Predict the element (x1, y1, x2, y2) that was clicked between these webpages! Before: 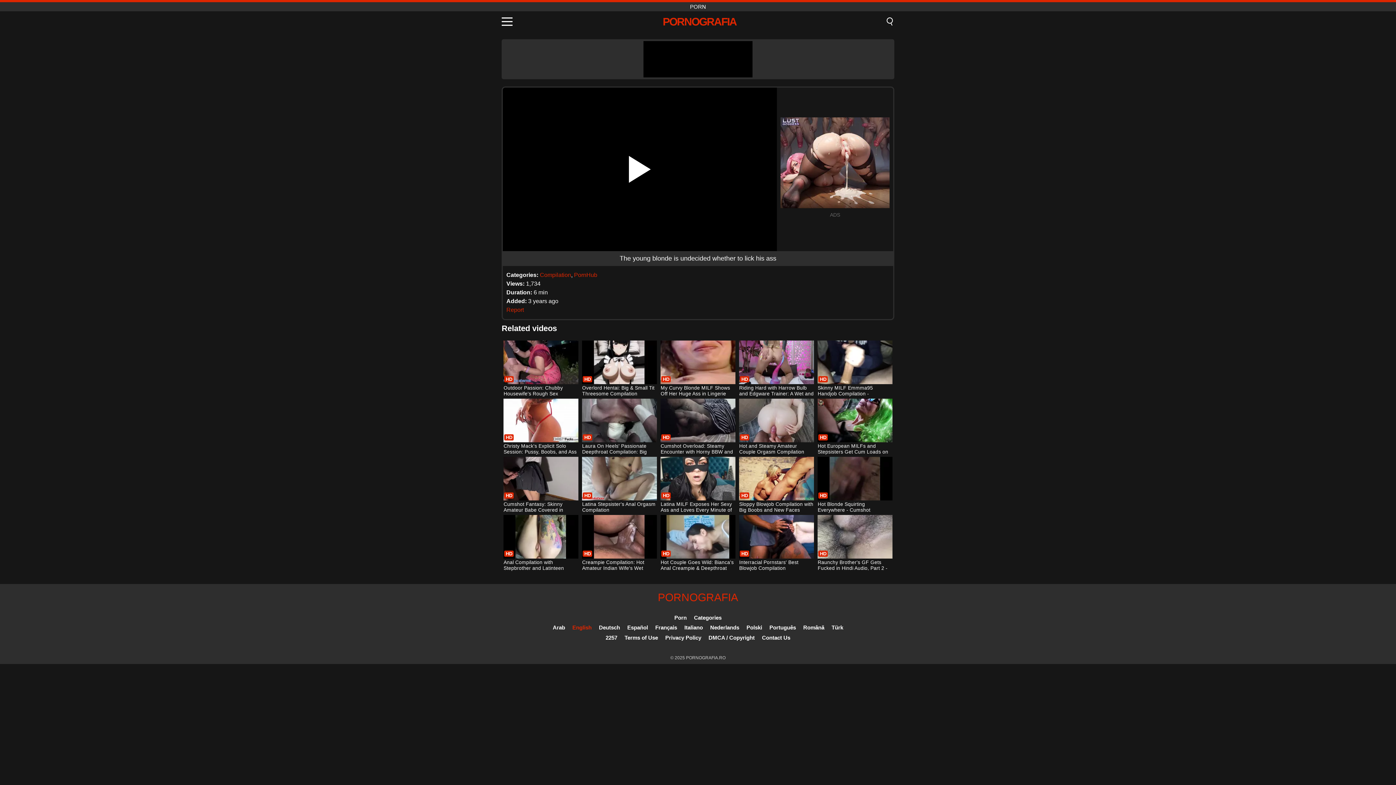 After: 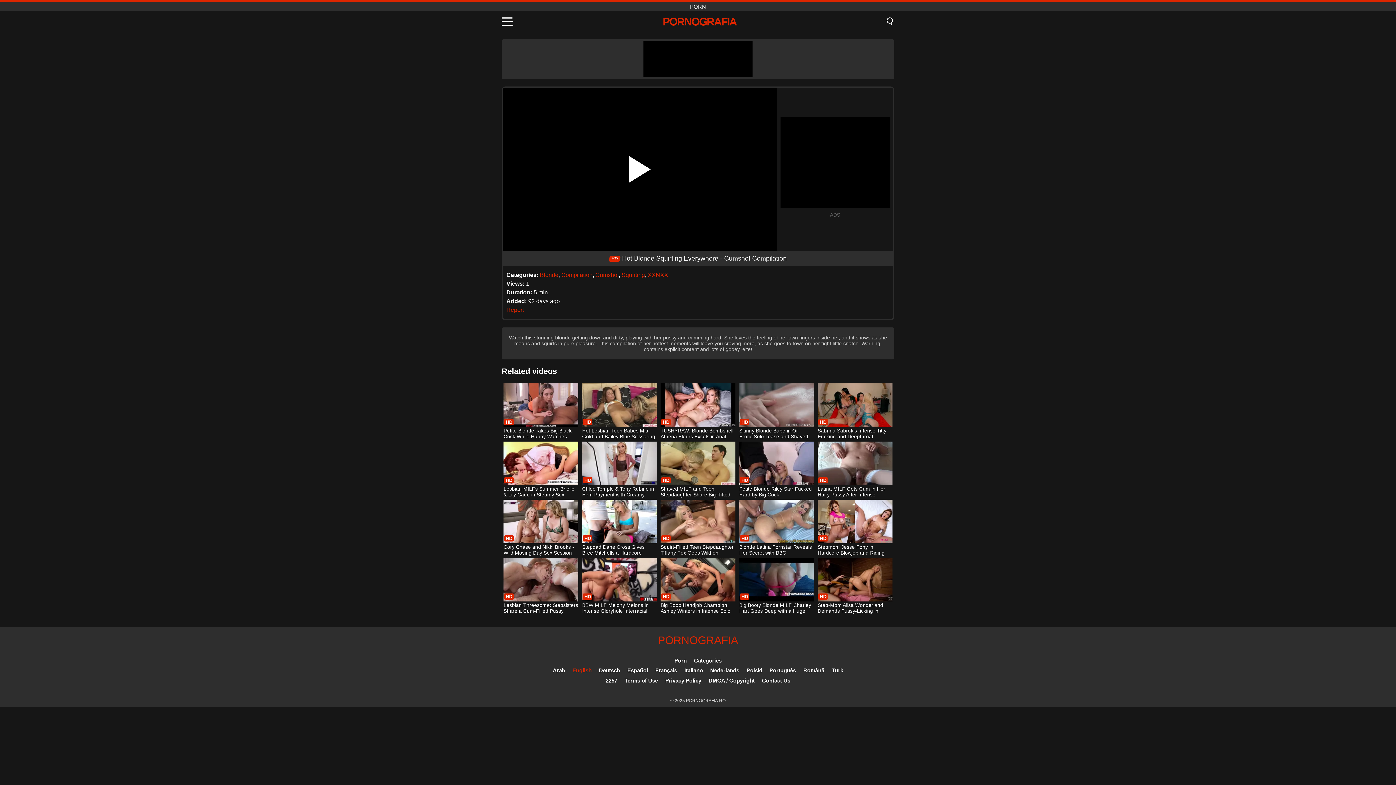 Action: label: Hot Blonde Squirting Everywhere - Cumshot Compilation bbox: (817, 457, 892, 514)